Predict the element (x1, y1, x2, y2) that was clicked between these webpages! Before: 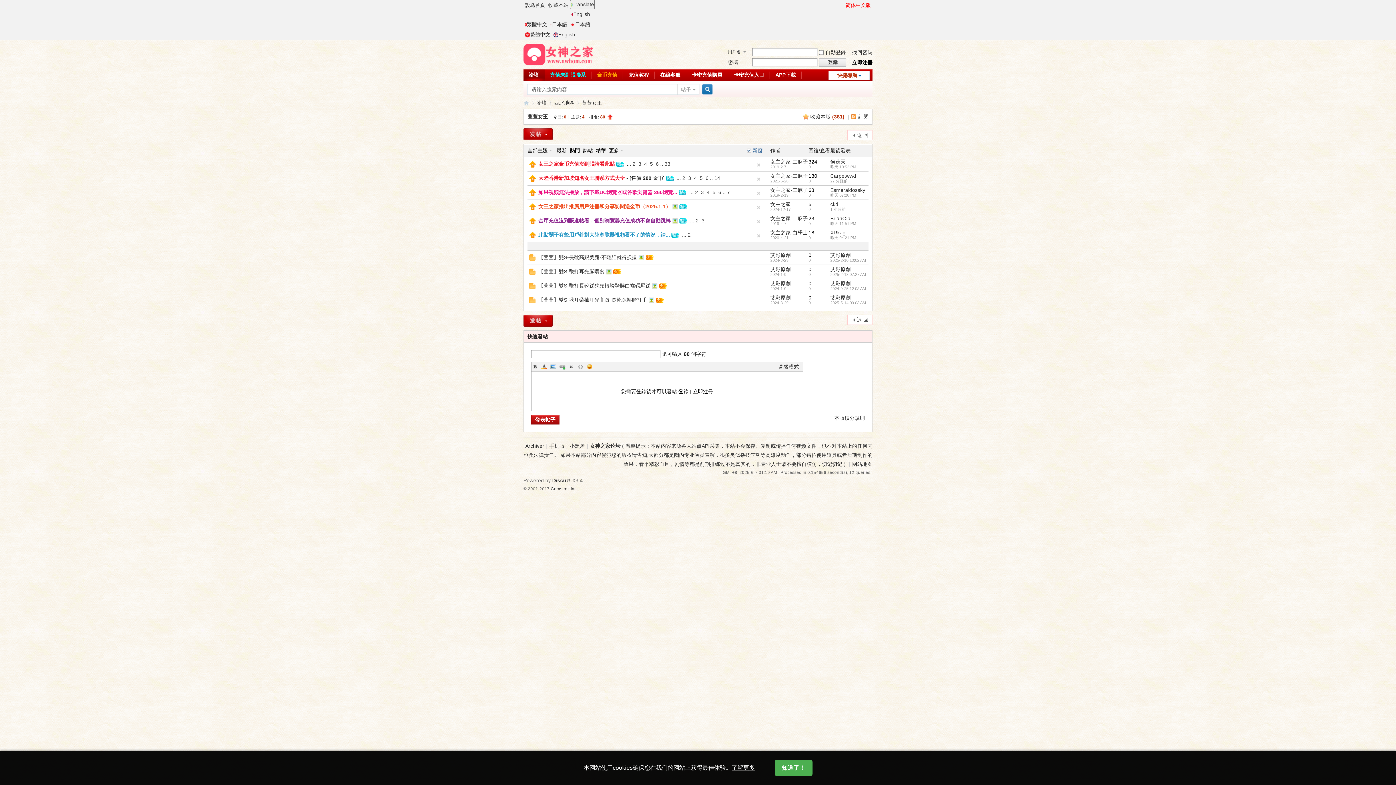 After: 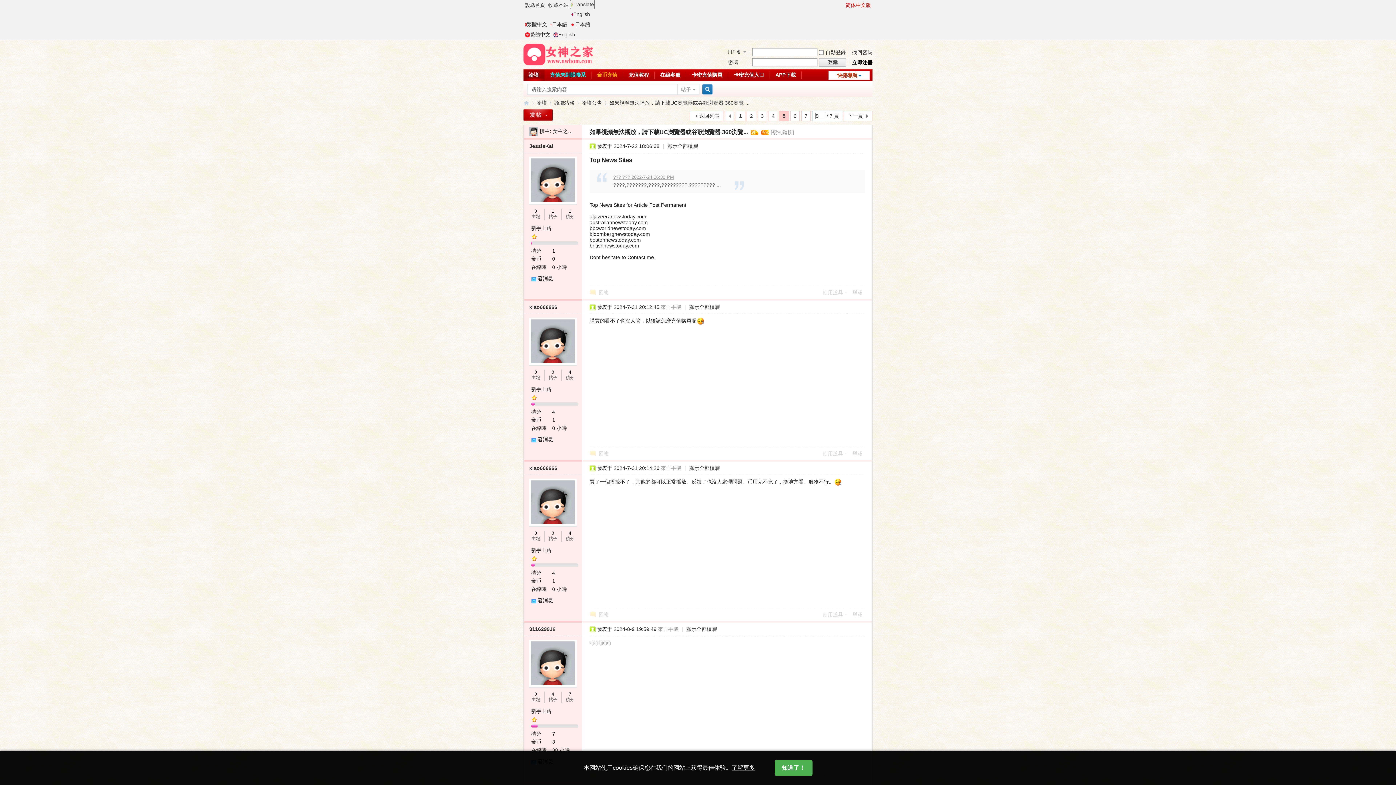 Action: label: 5 bbox: (711, 188, 717, 196)